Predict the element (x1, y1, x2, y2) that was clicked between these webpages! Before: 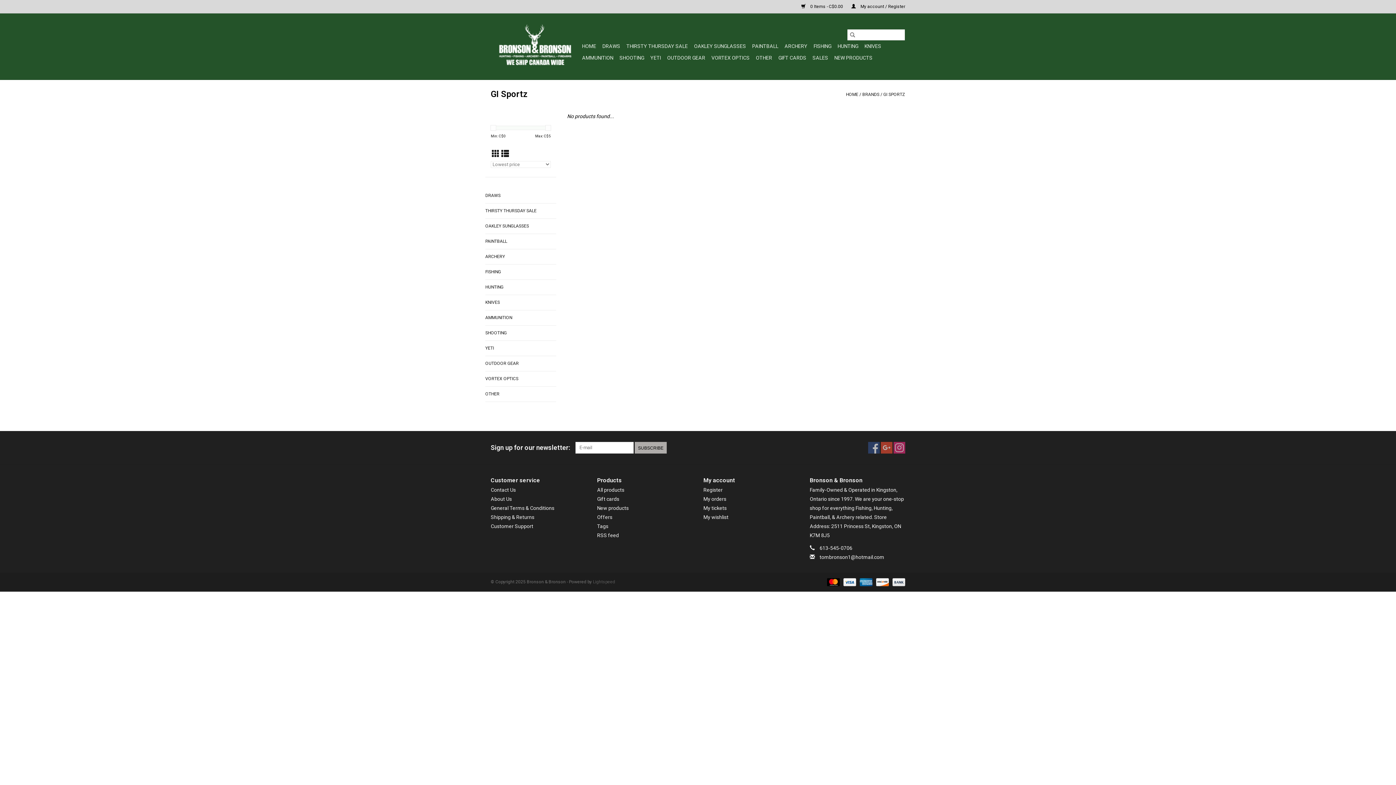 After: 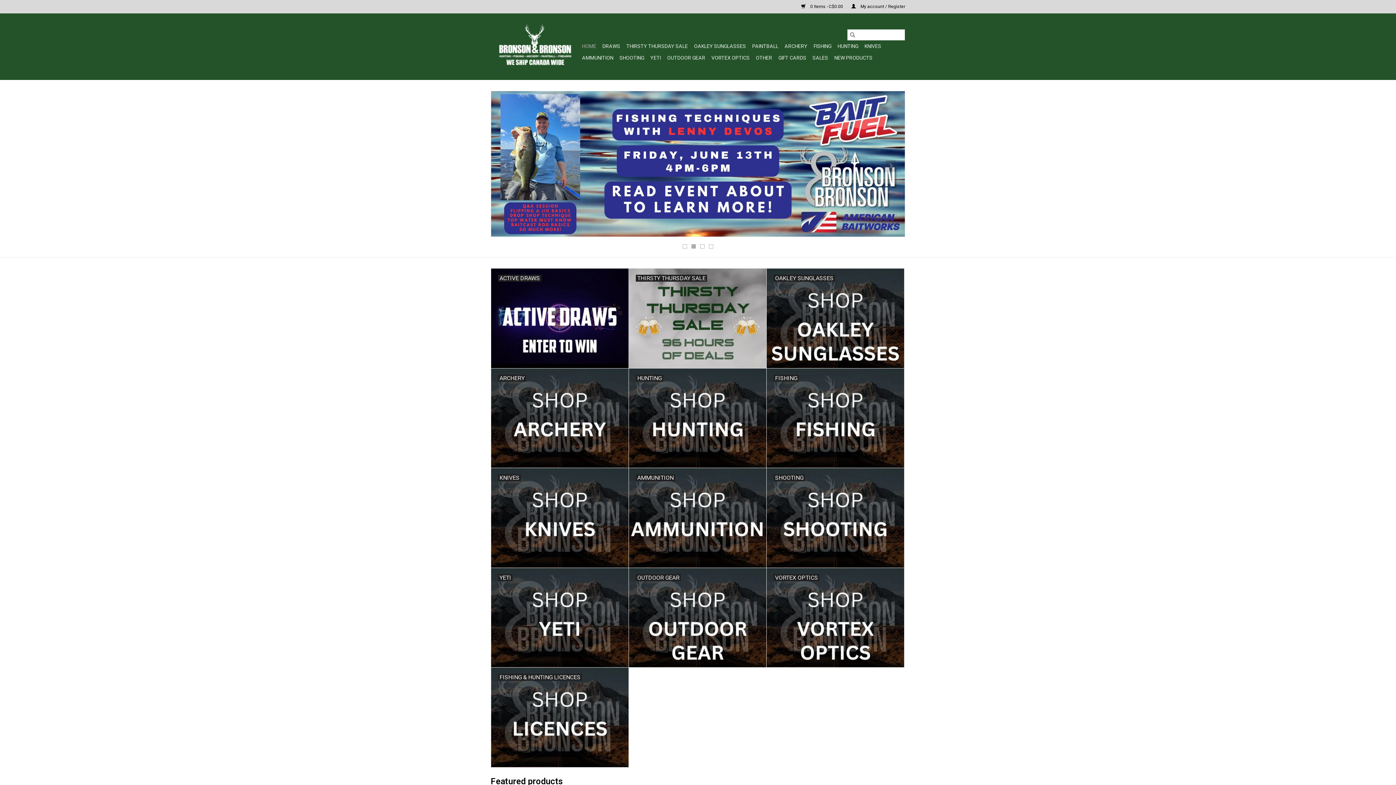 Action: bbox: (580, 40, 598, 52) label: HOME